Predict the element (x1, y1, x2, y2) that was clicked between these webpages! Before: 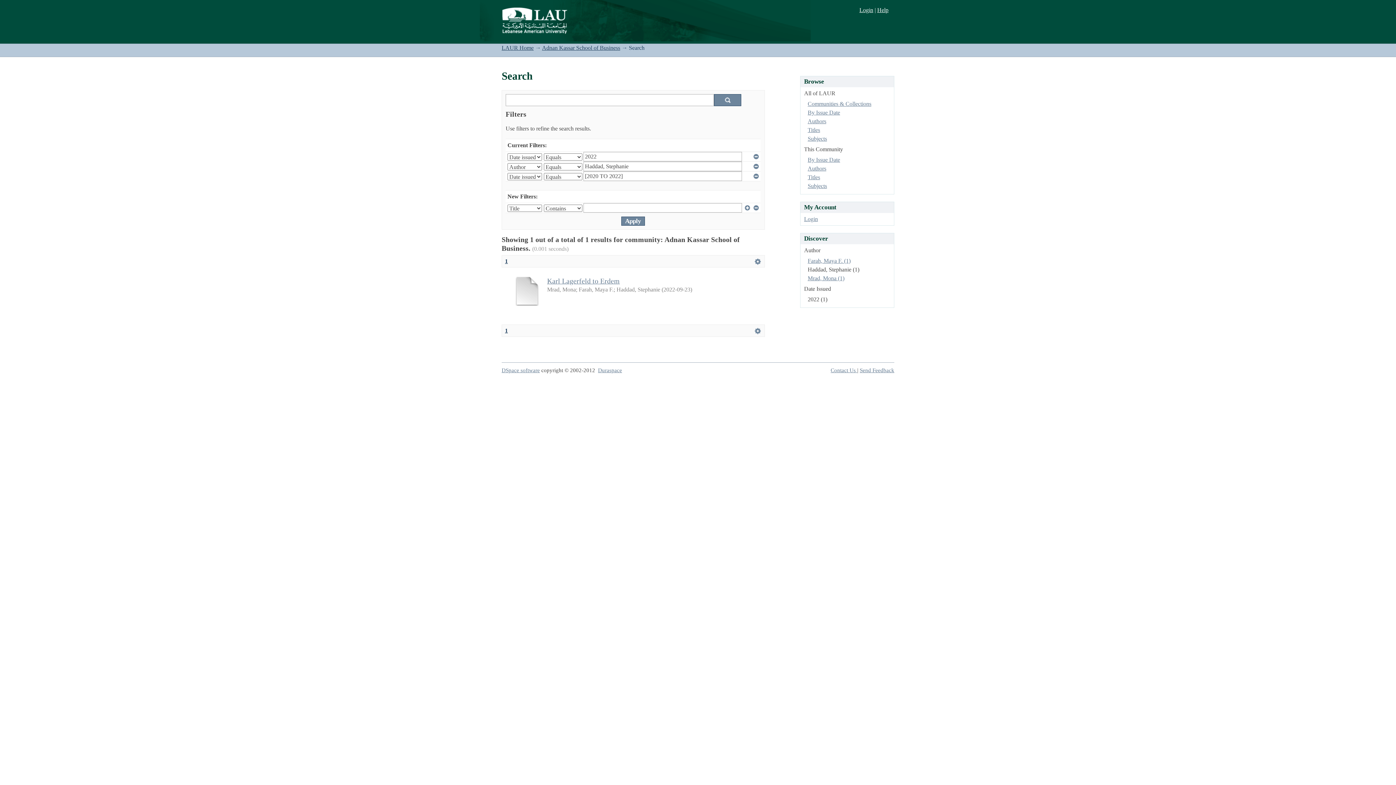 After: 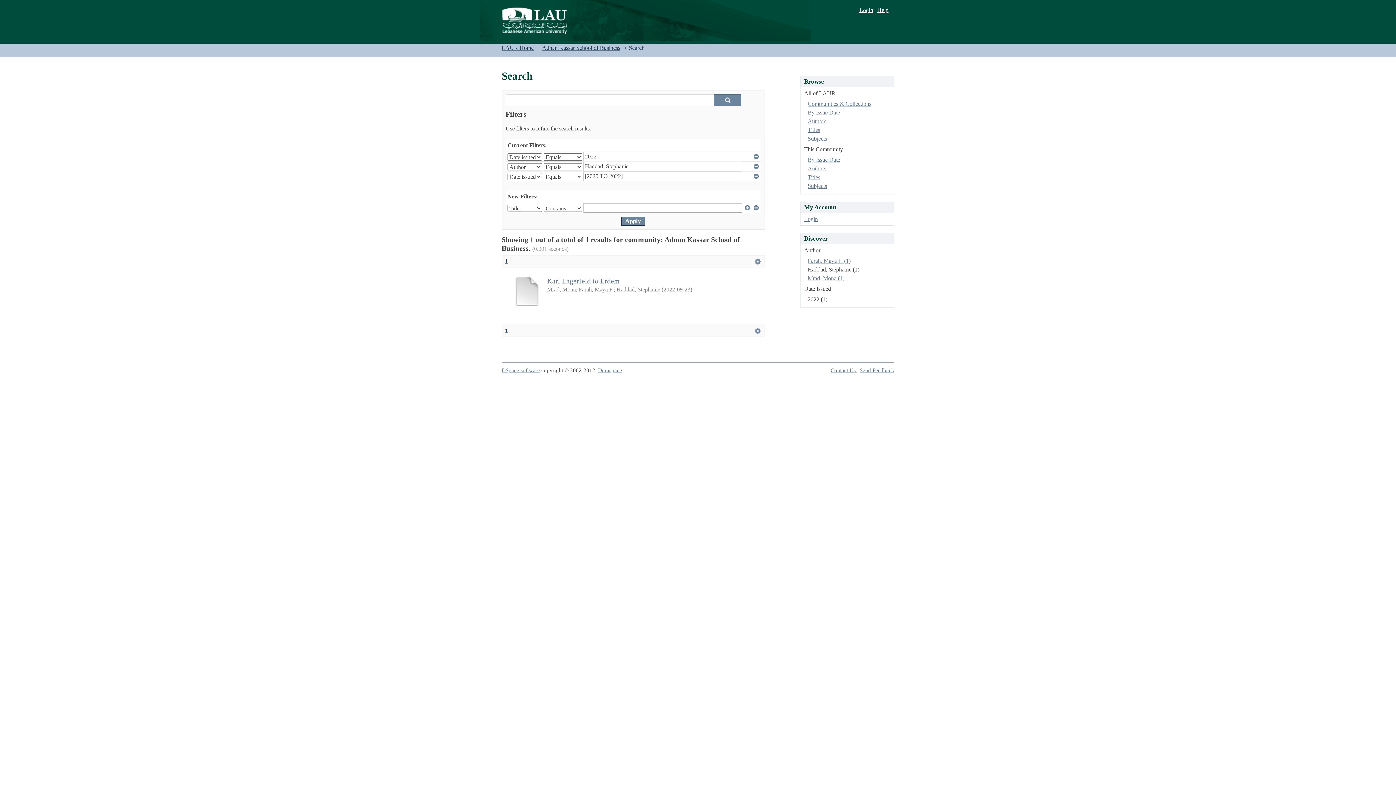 Action: label: 1 bbox: (505, 258, 508, 264)